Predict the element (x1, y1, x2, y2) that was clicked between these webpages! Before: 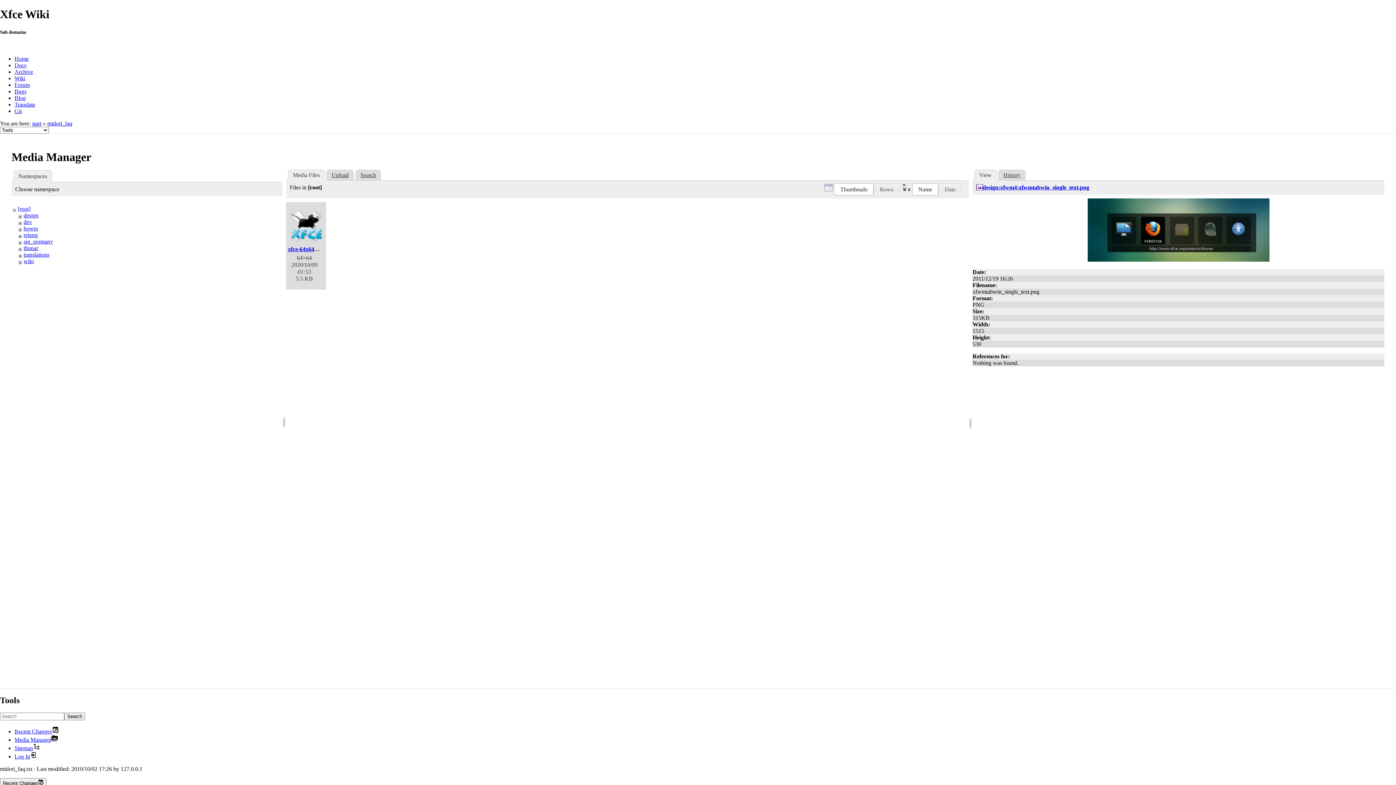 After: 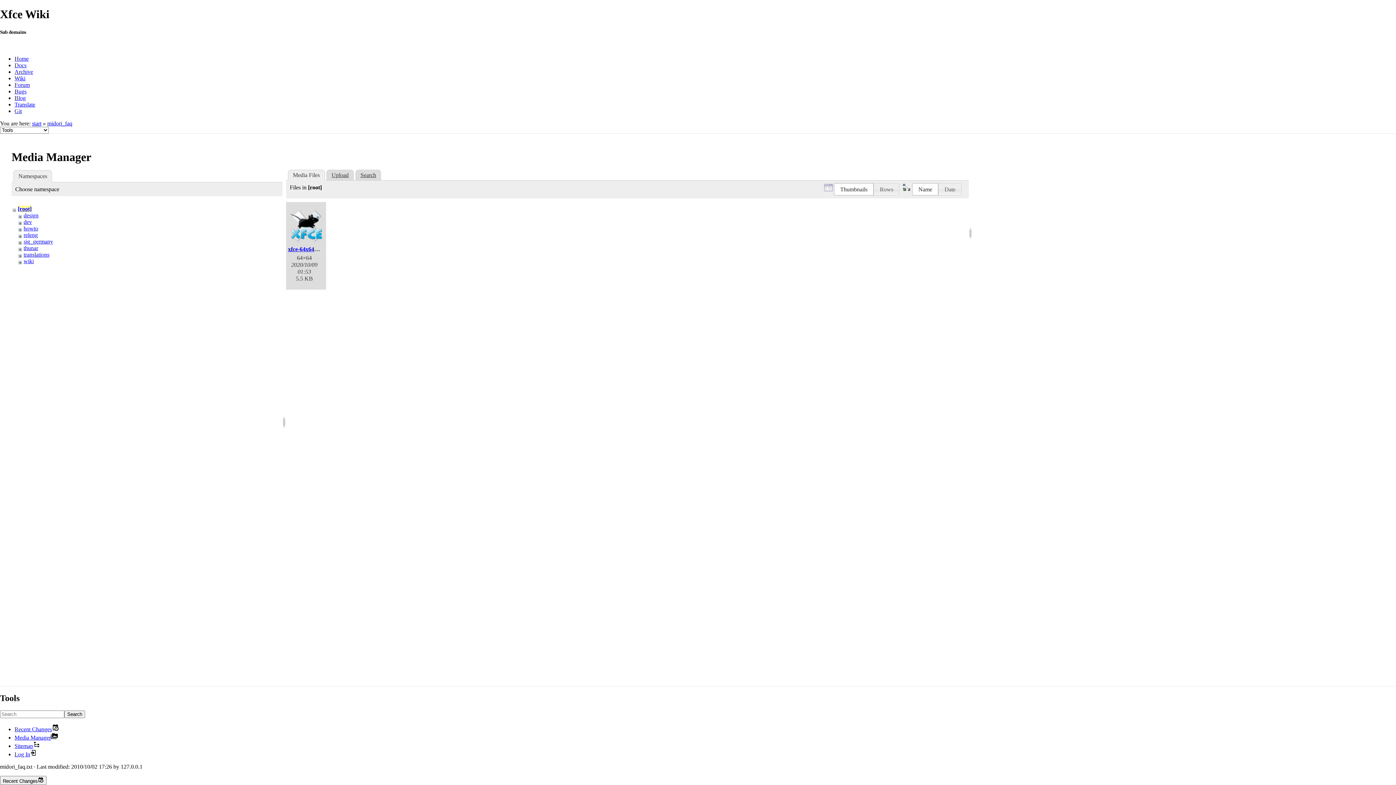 Action: label: [root] bbox: (17, 205, 30, 211)